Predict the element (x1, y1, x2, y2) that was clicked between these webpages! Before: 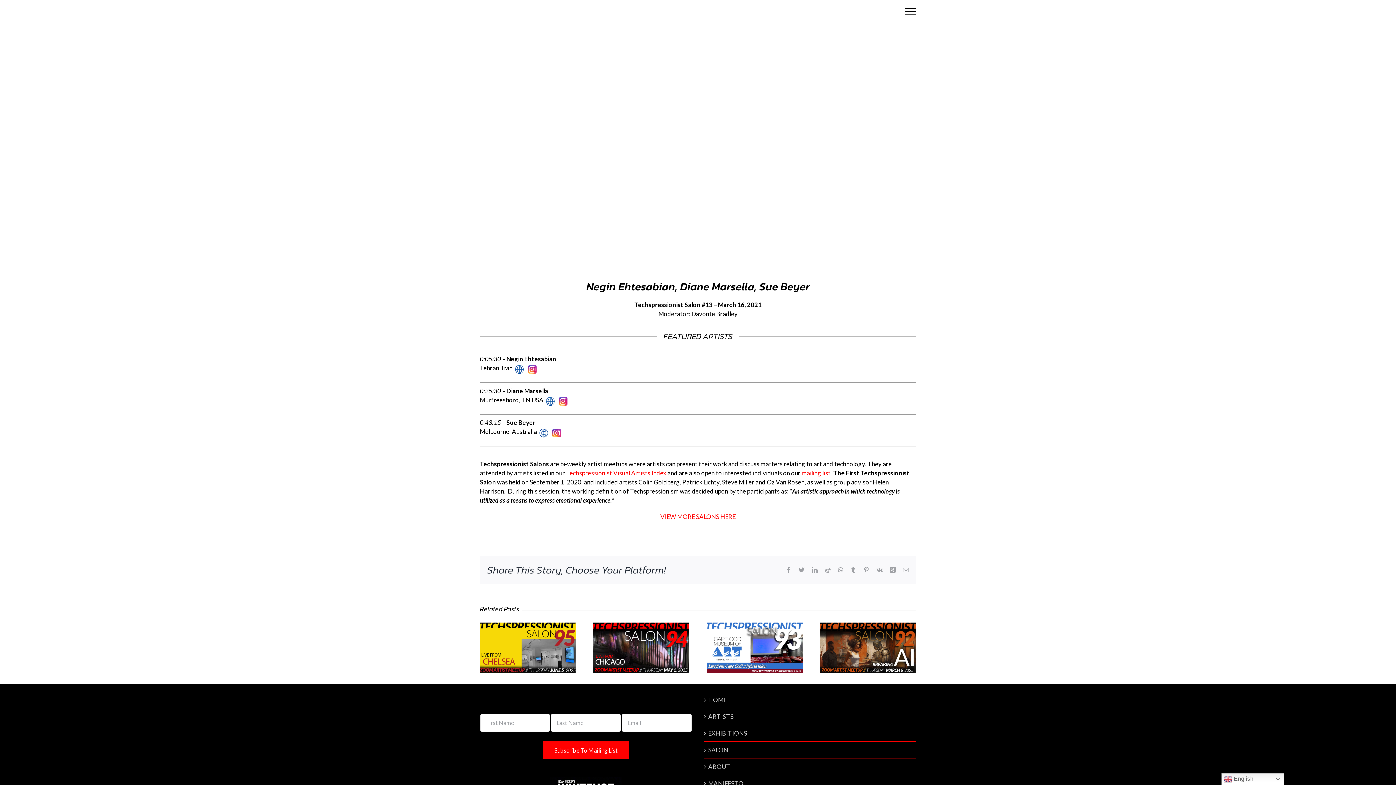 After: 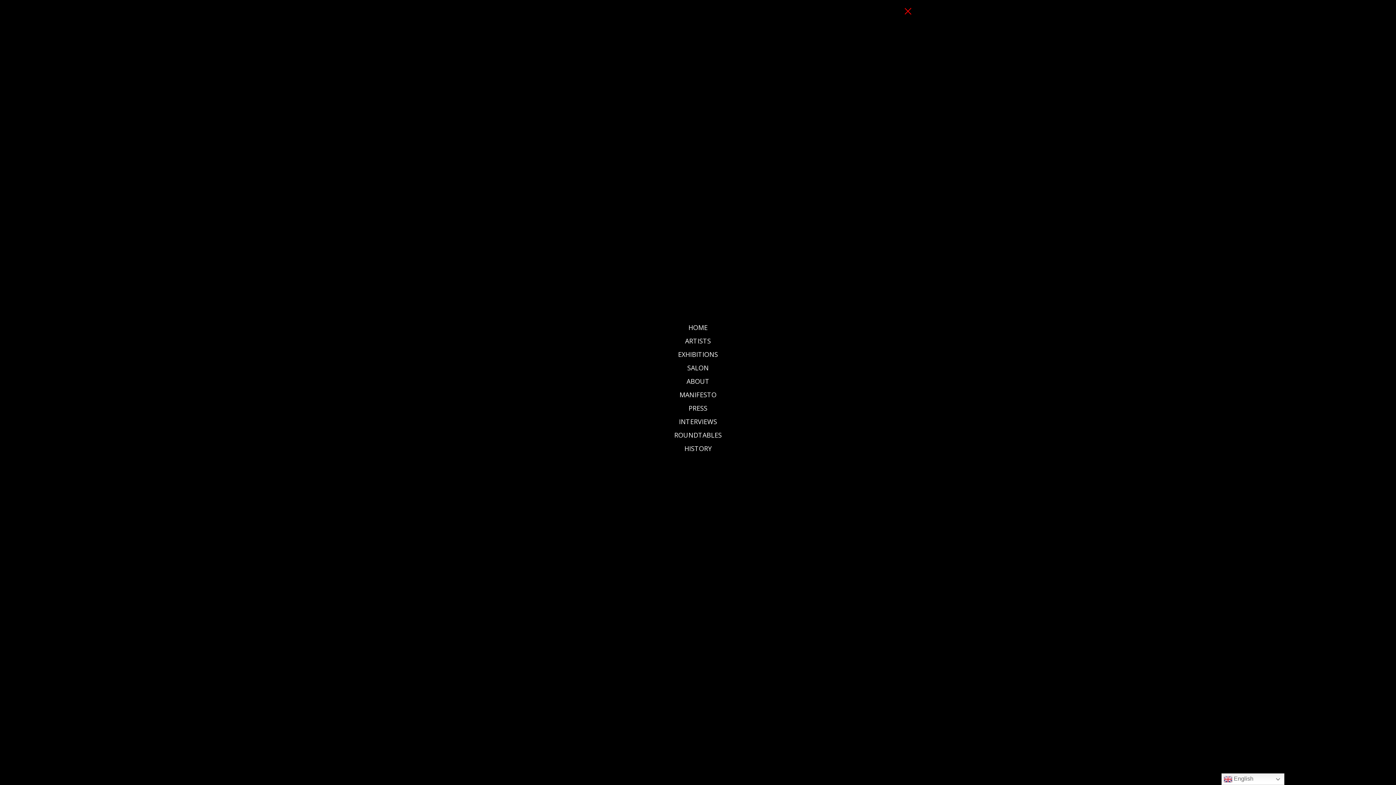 Action: bbox: (894, 8, 926, 14) label: Toggle Menu